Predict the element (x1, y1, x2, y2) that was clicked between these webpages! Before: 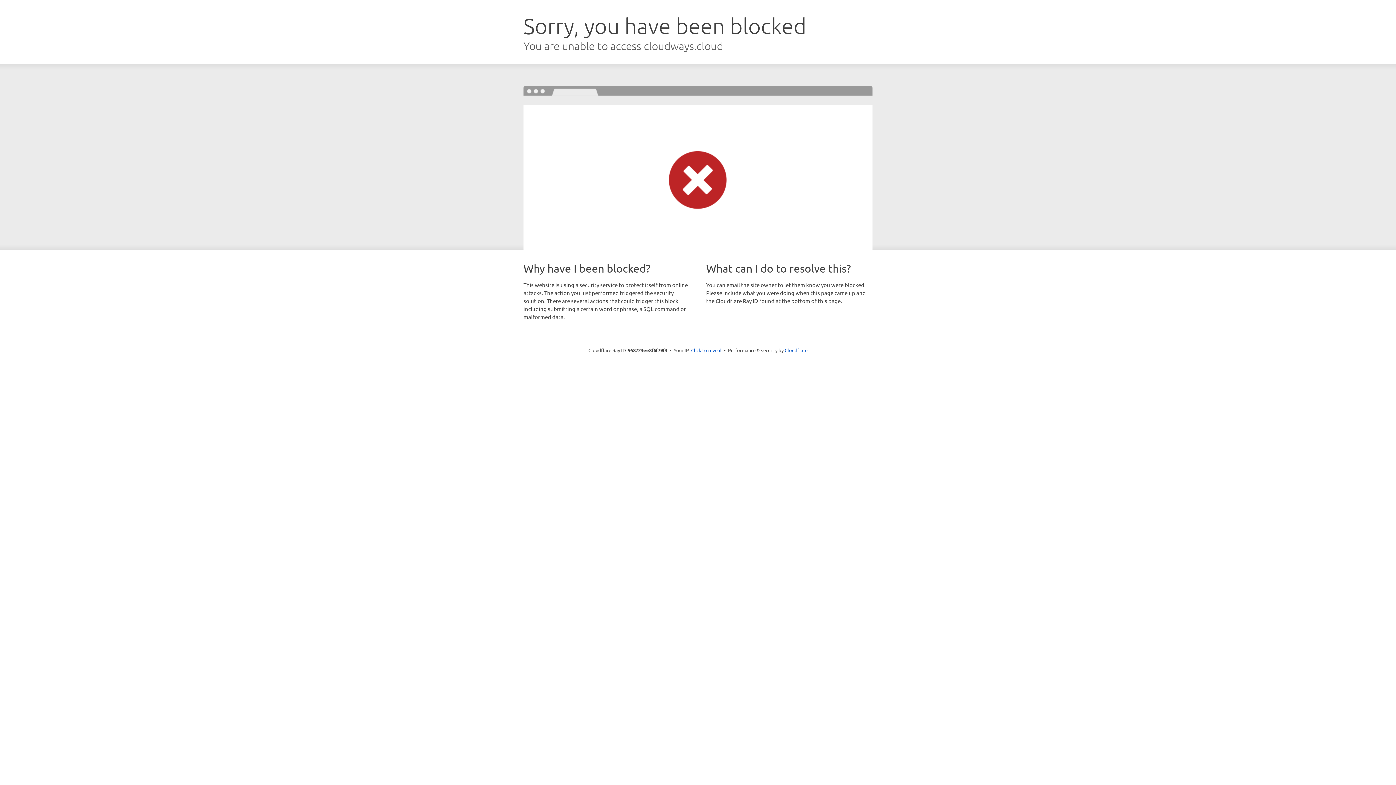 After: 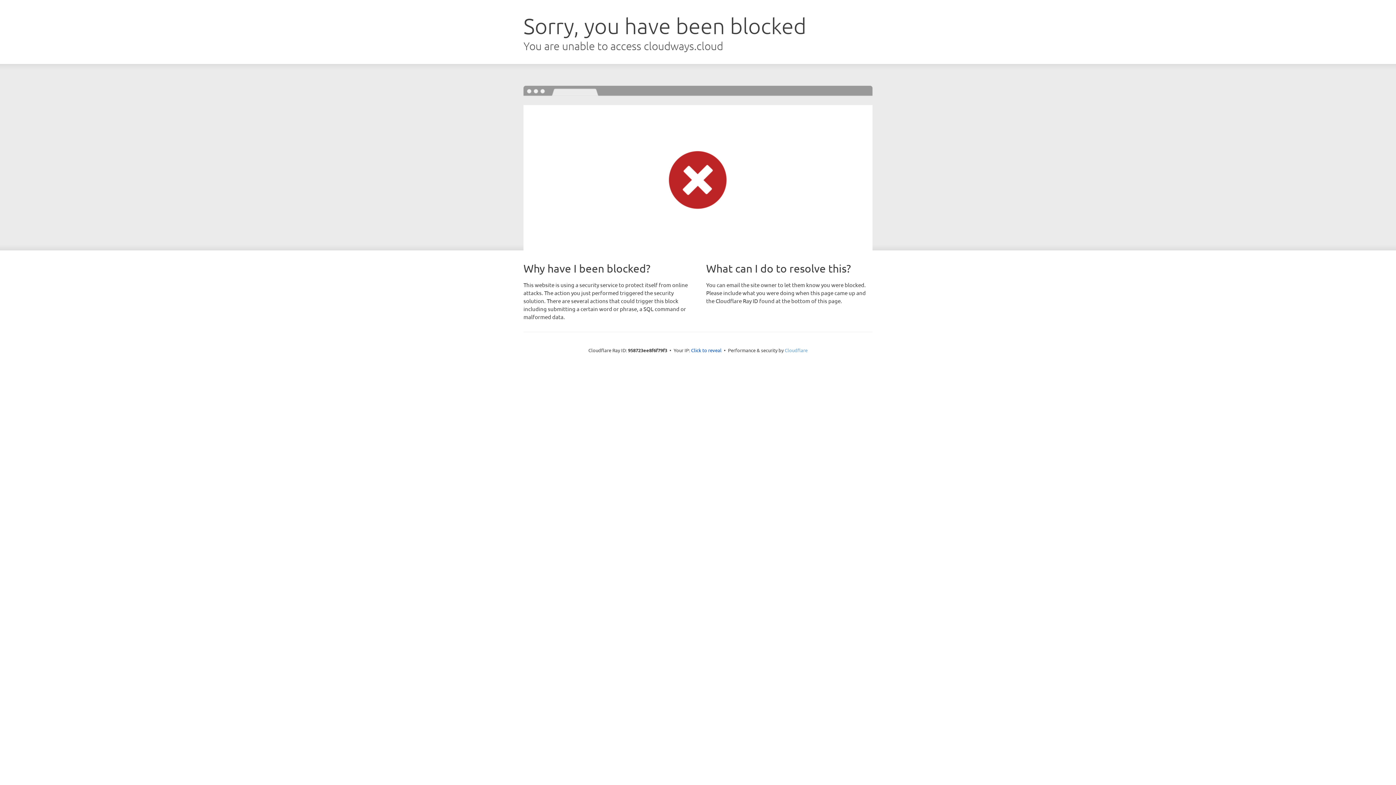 Action: label: Cloudflare bbox: (784, 347, 807, 353)